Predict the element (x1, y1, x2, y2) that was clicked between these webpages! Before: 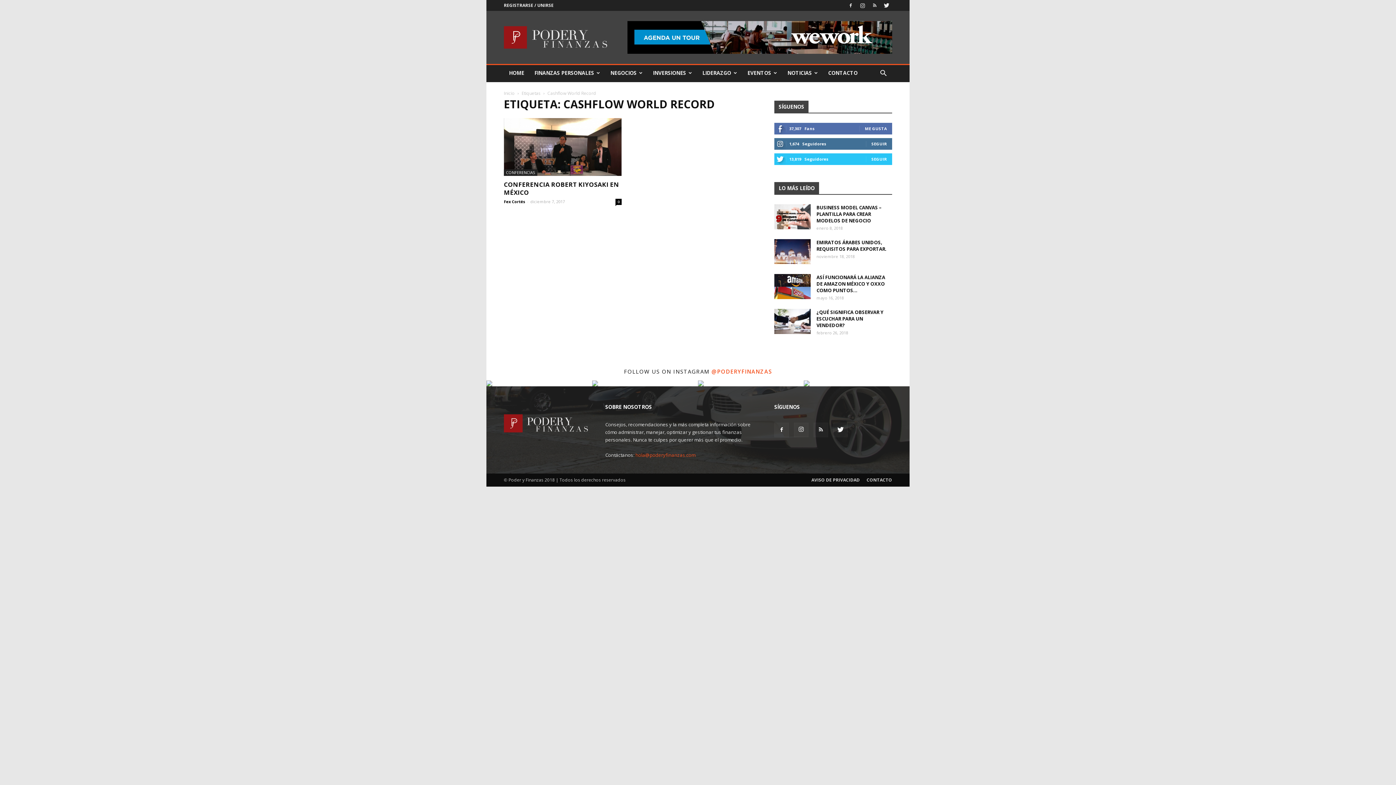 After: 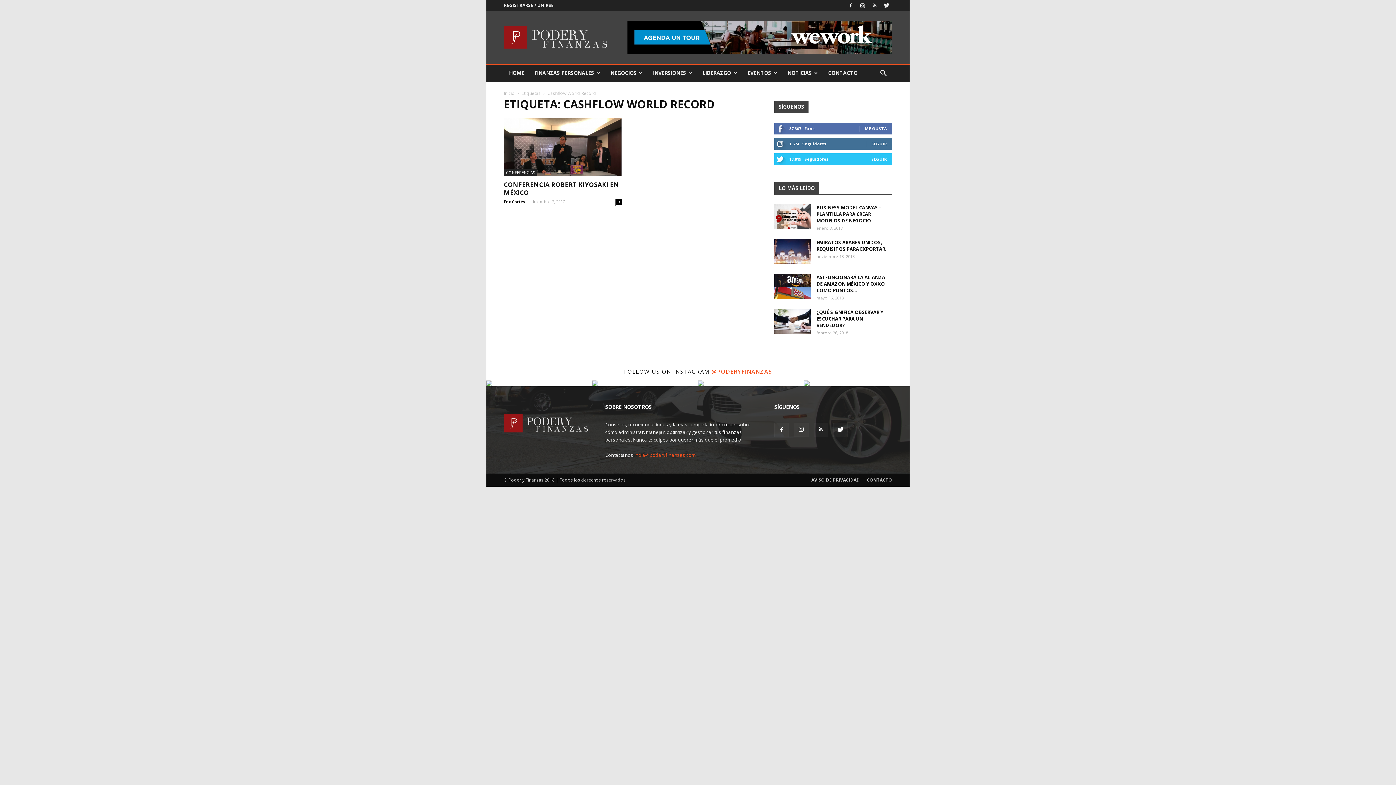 Action: bbox: (711, 368, 772, 375) label: @PODERYFINANZAS